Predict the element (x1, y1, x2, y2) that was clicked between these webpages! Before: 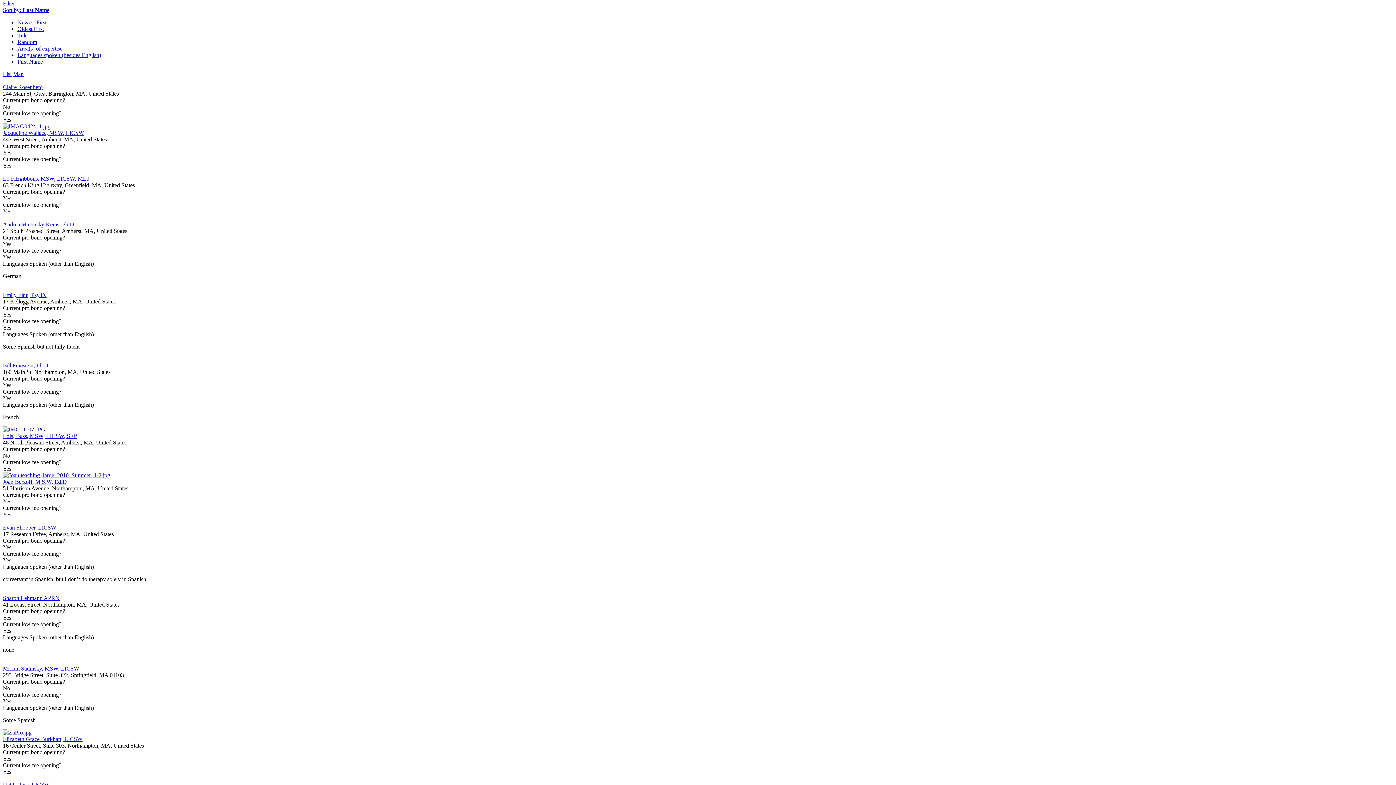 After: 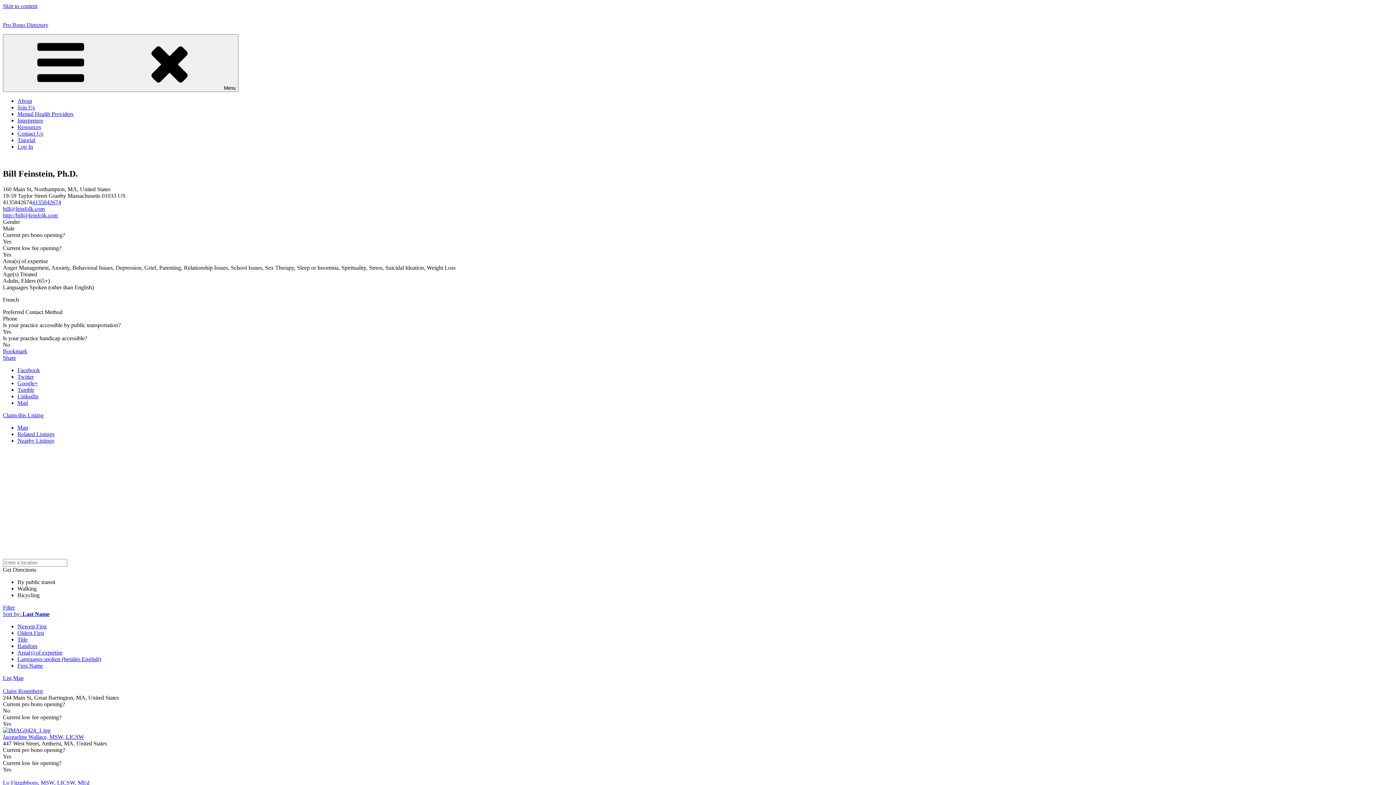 Action: bbox: (2, 362, 49, 368) label: Bill Feinstein, Ph.D.